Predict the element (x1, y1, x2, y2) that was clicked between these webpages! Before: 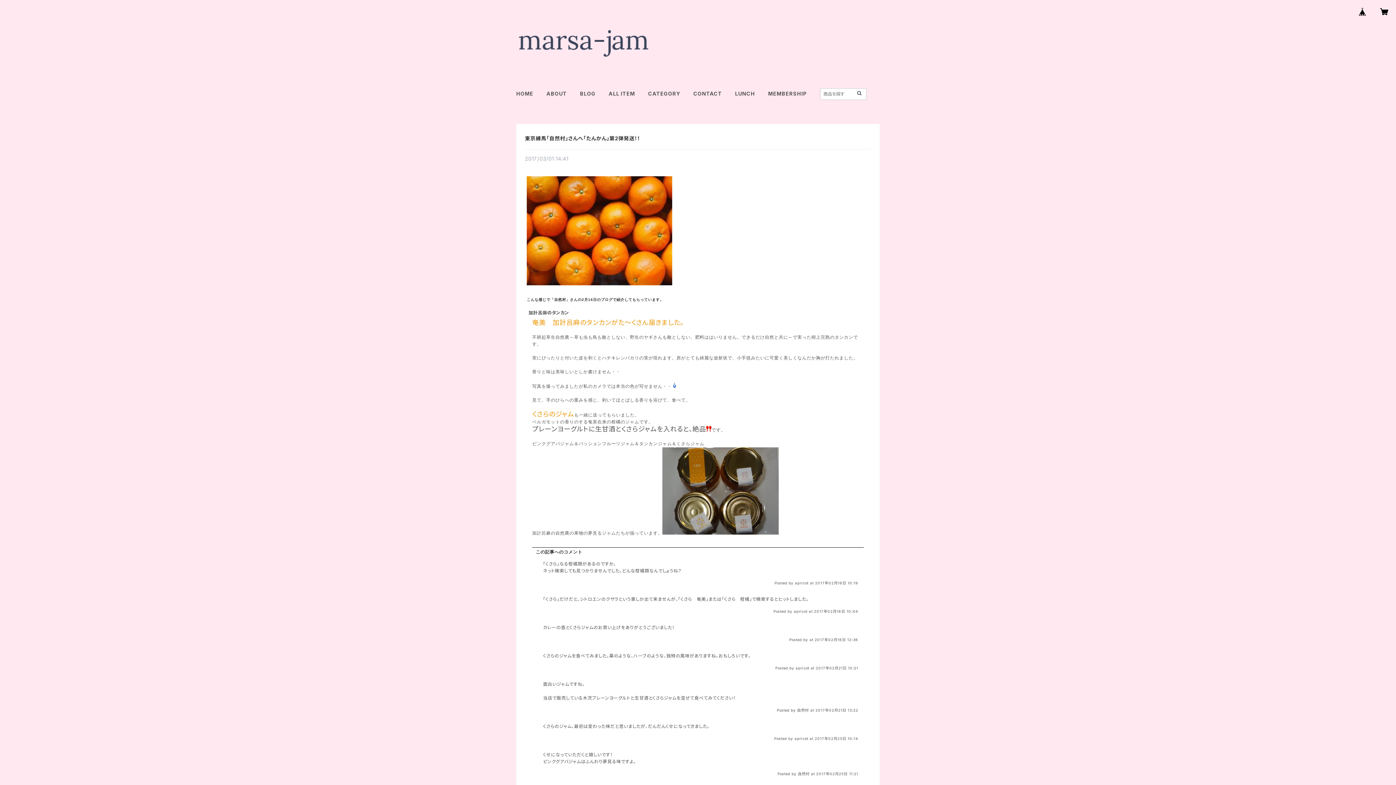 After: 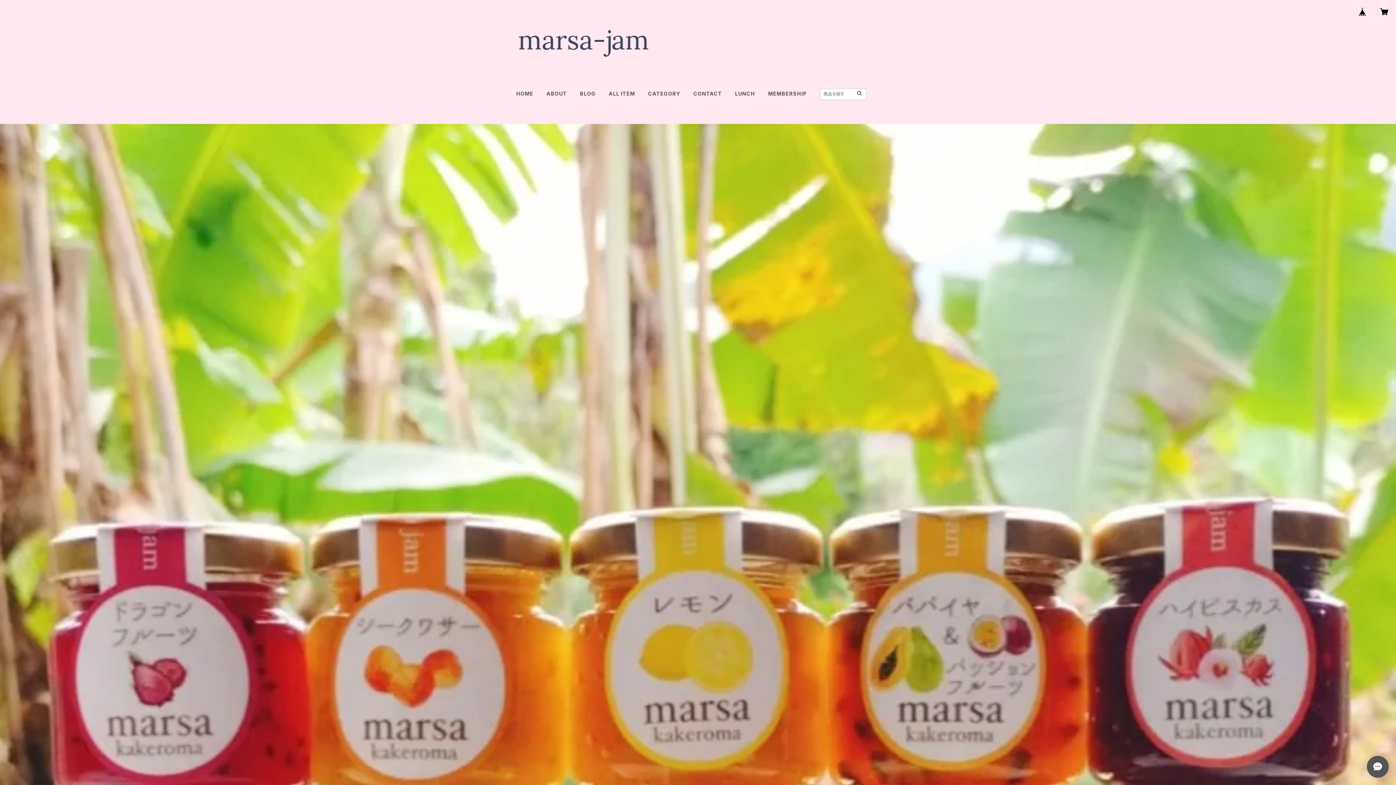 Action: label: HOME bbox: (516, 90, 533, 96)